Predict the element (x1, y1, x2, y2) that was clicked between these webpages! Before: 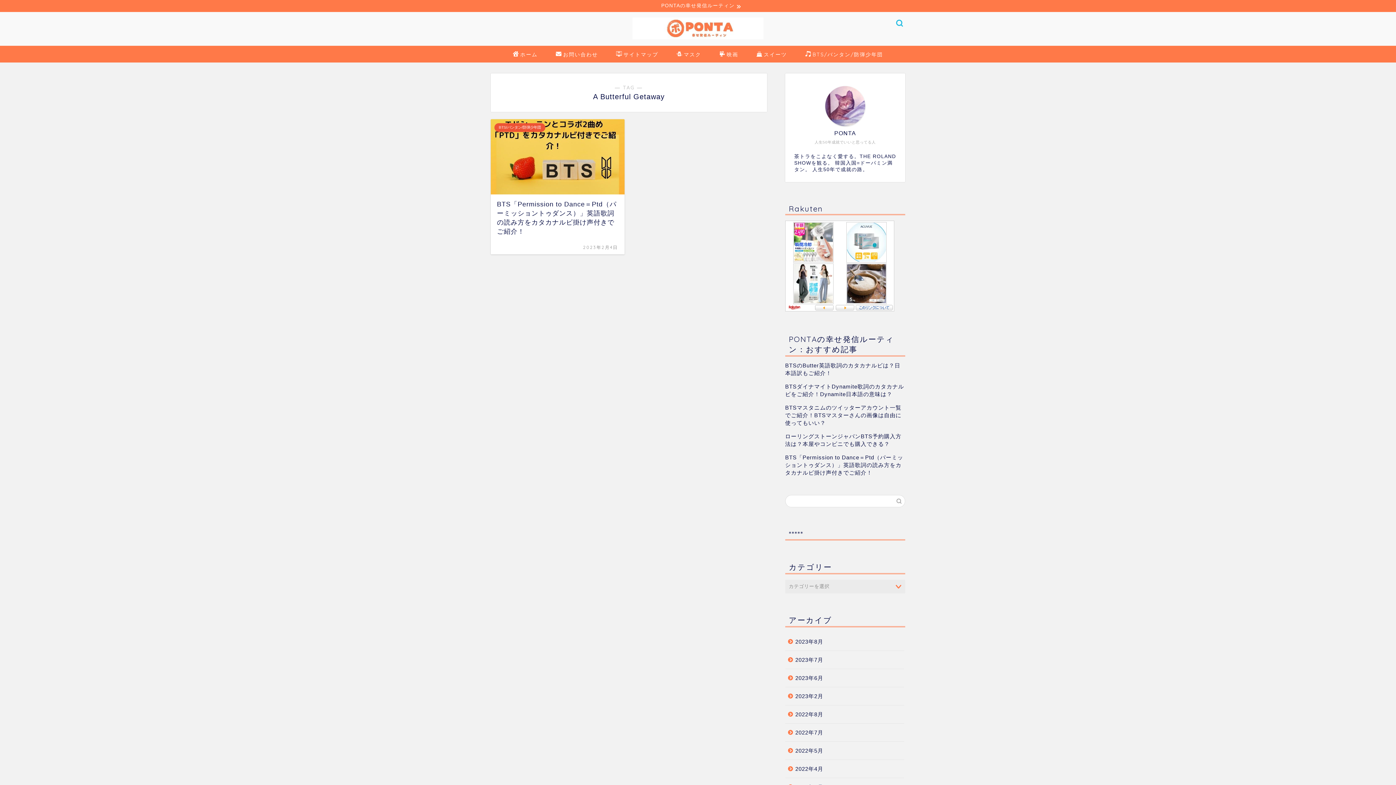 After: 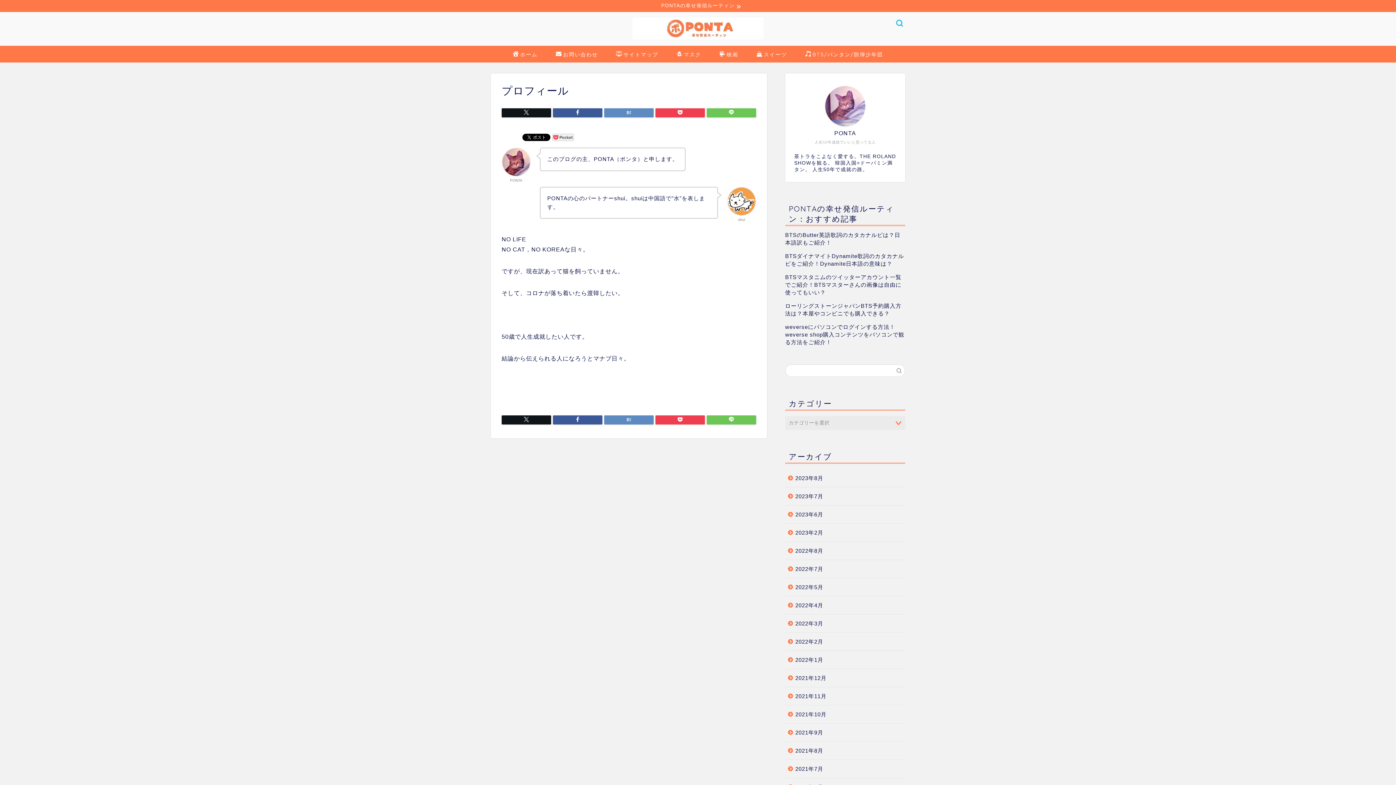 Action: bbox: (825, 86, 865, 126)